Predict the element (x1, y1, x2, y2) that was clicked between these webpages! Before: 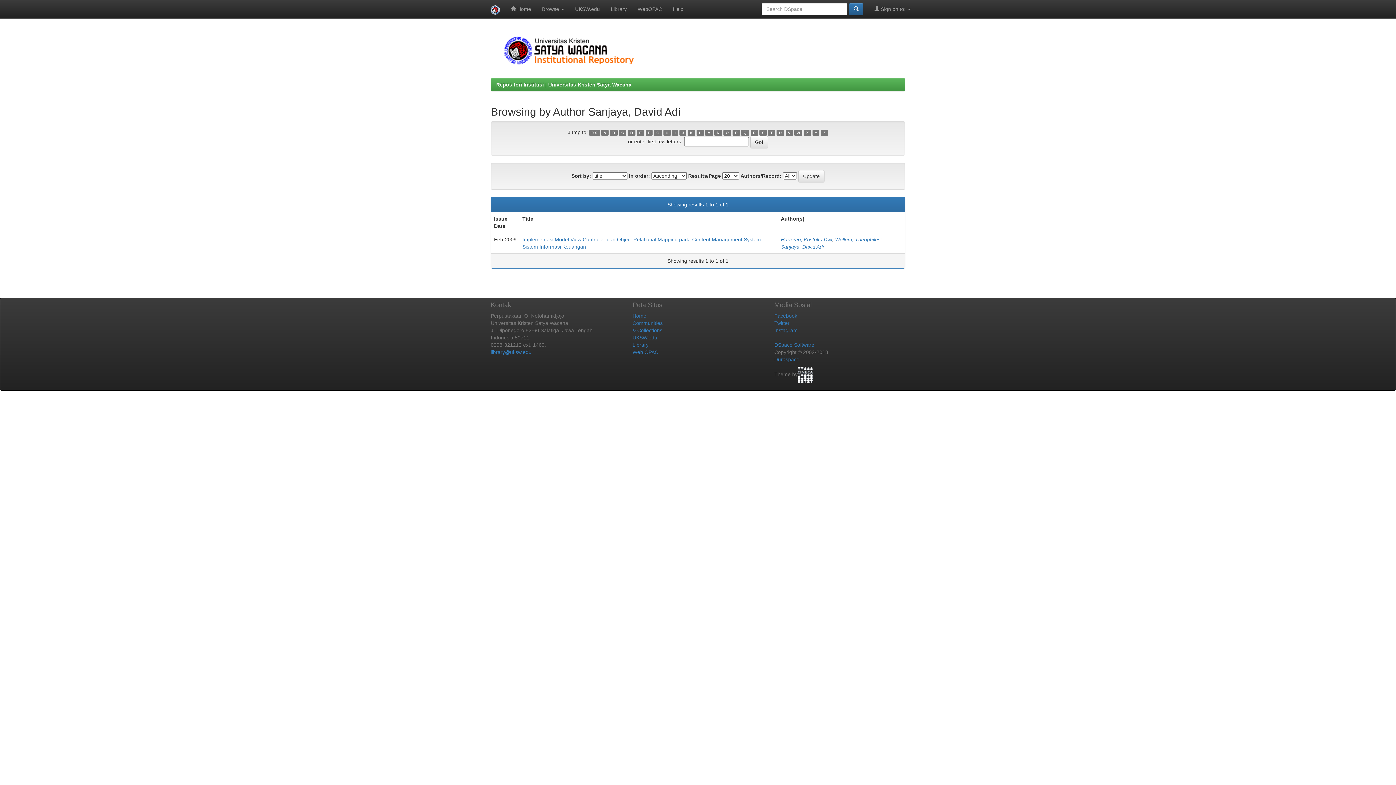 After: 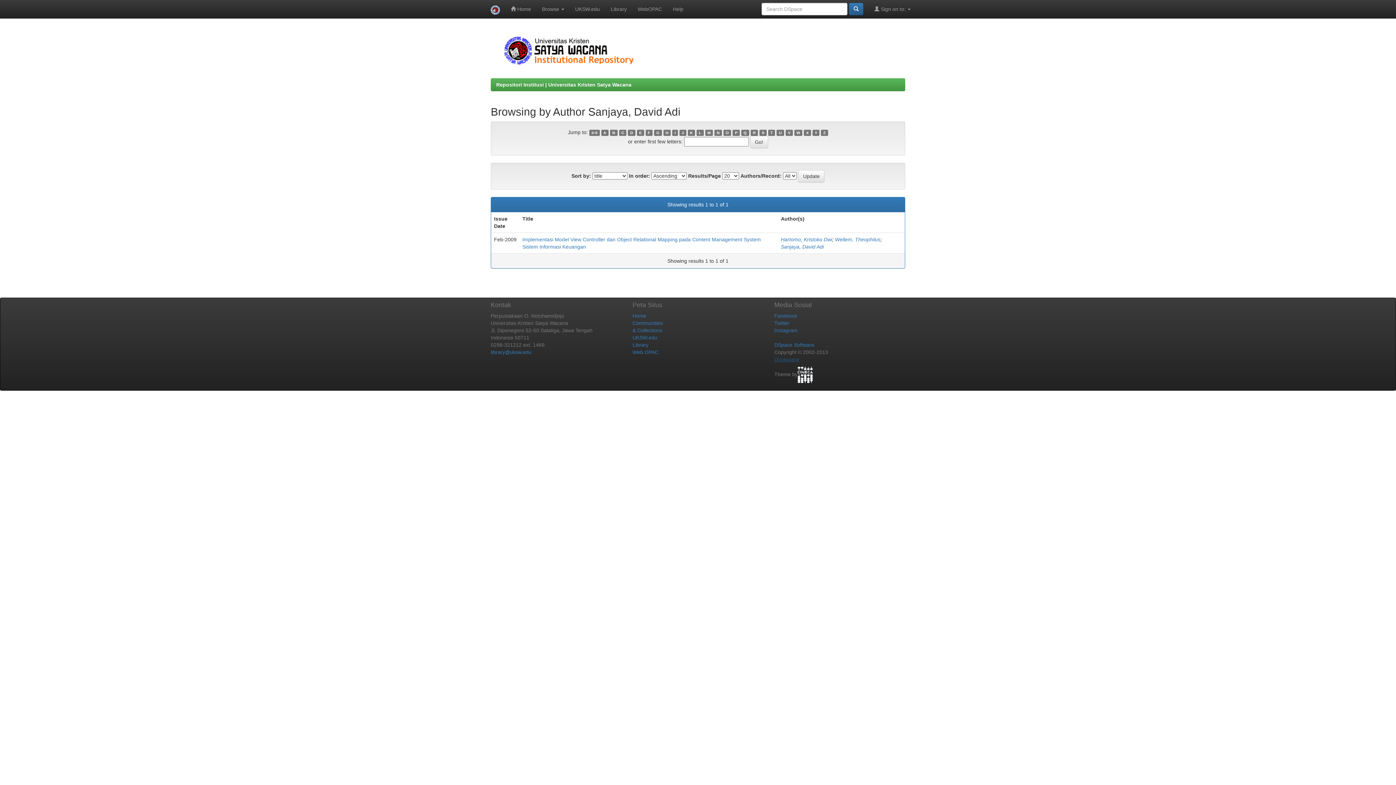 Action: bbox: (774, 356, 799, 362) label: Duraspace